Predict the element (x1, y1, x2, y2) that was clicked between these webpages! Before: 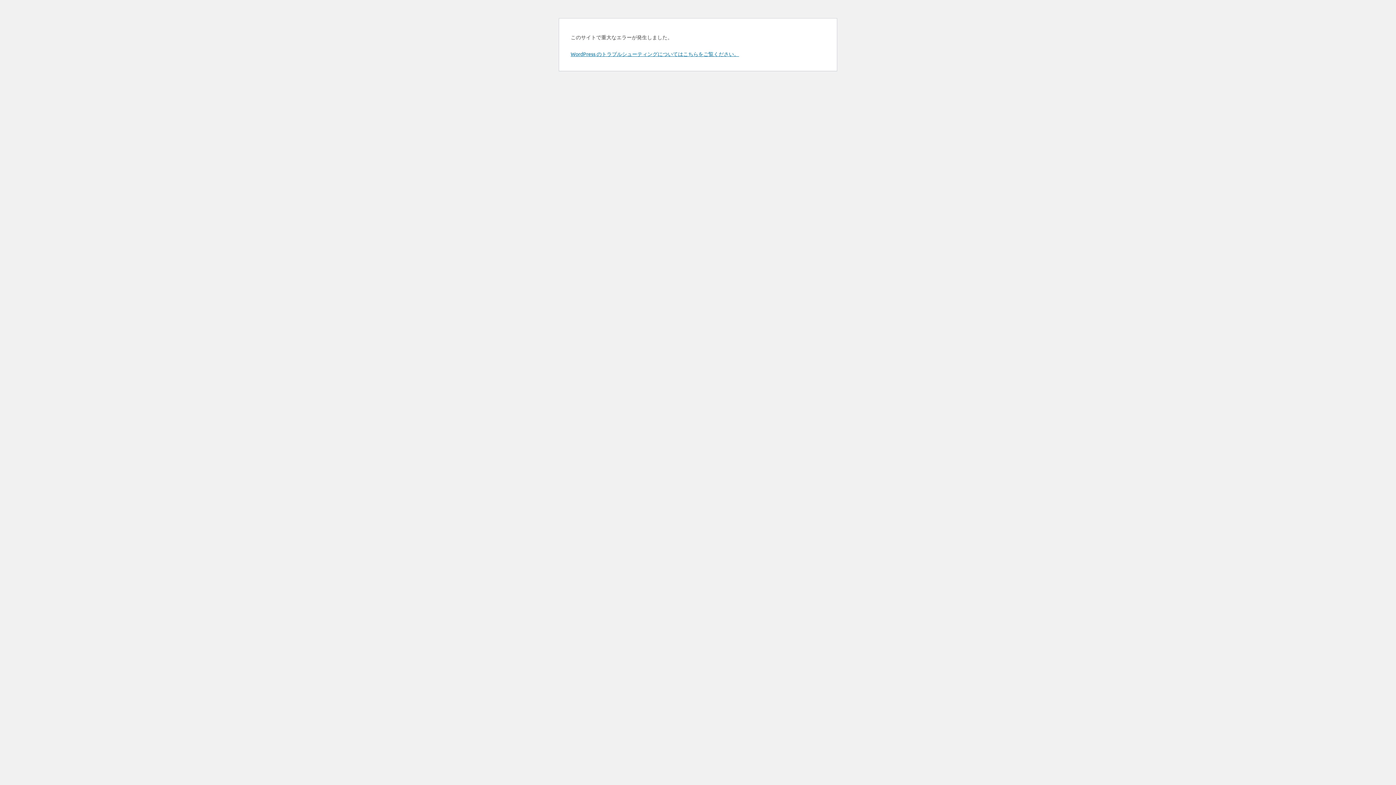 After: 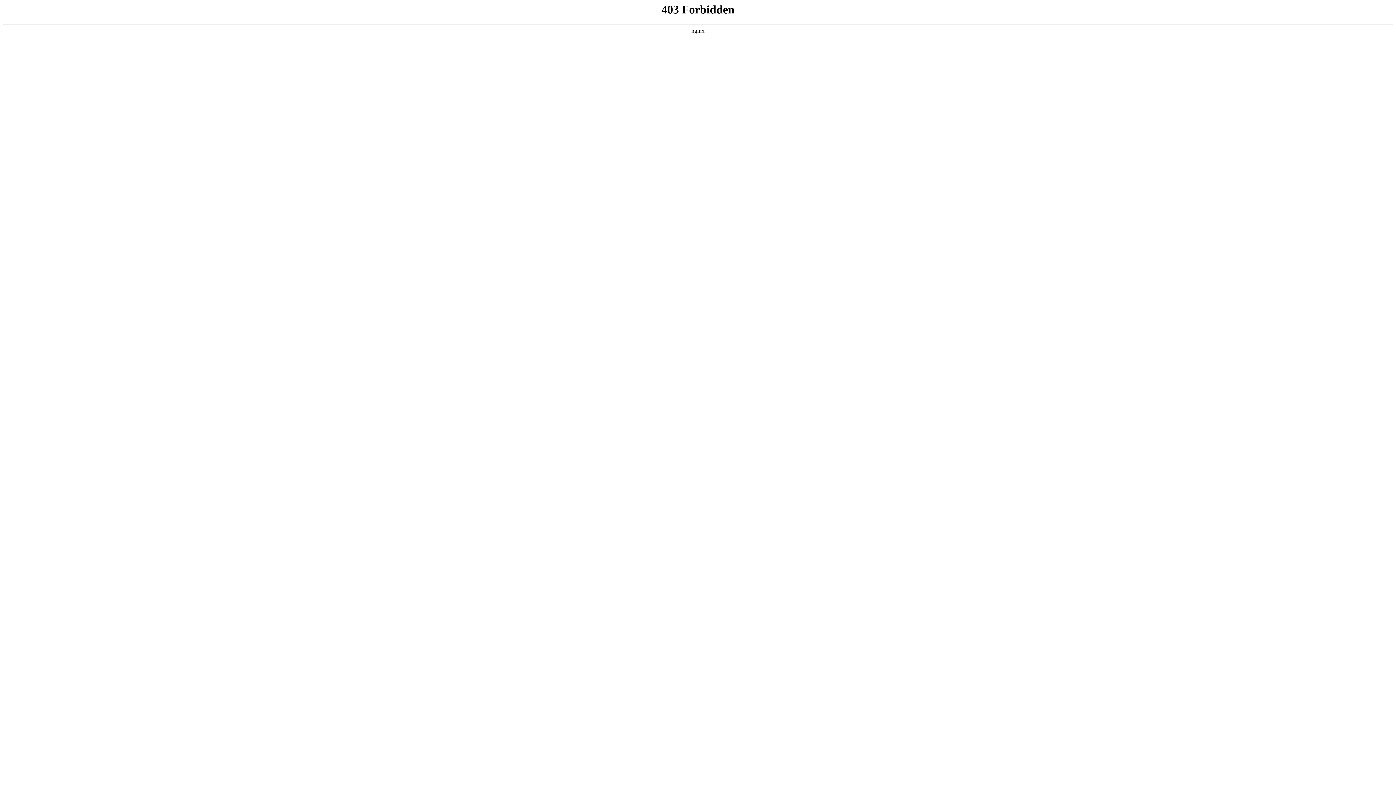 Action: bbox: (570, 50, 739, 57) label: WordPress のトラブルシューティングについてはこちらをご覧ください。